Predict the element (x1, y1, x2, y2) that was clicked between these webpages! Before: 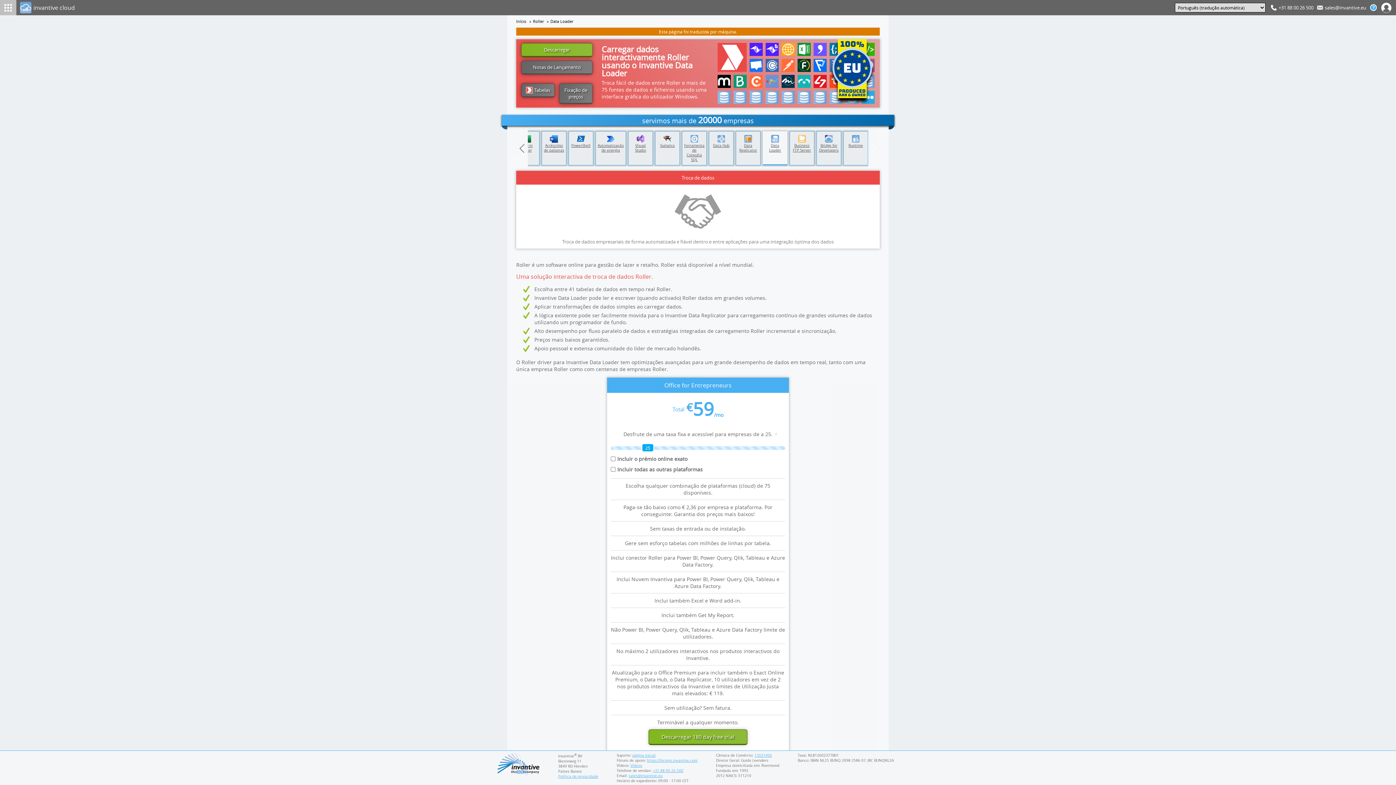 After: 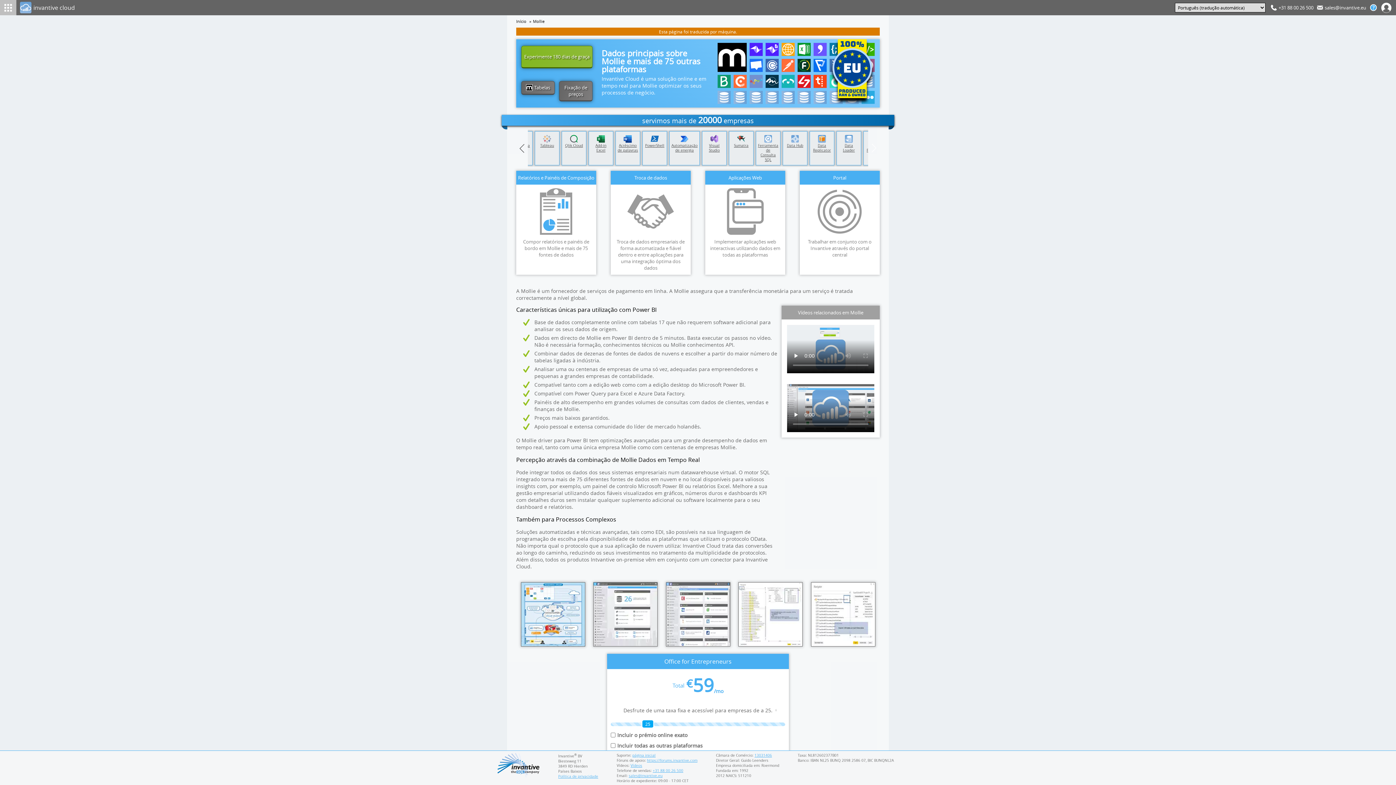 Action: label: Mollie bbox: (717, 74, 730, 88)